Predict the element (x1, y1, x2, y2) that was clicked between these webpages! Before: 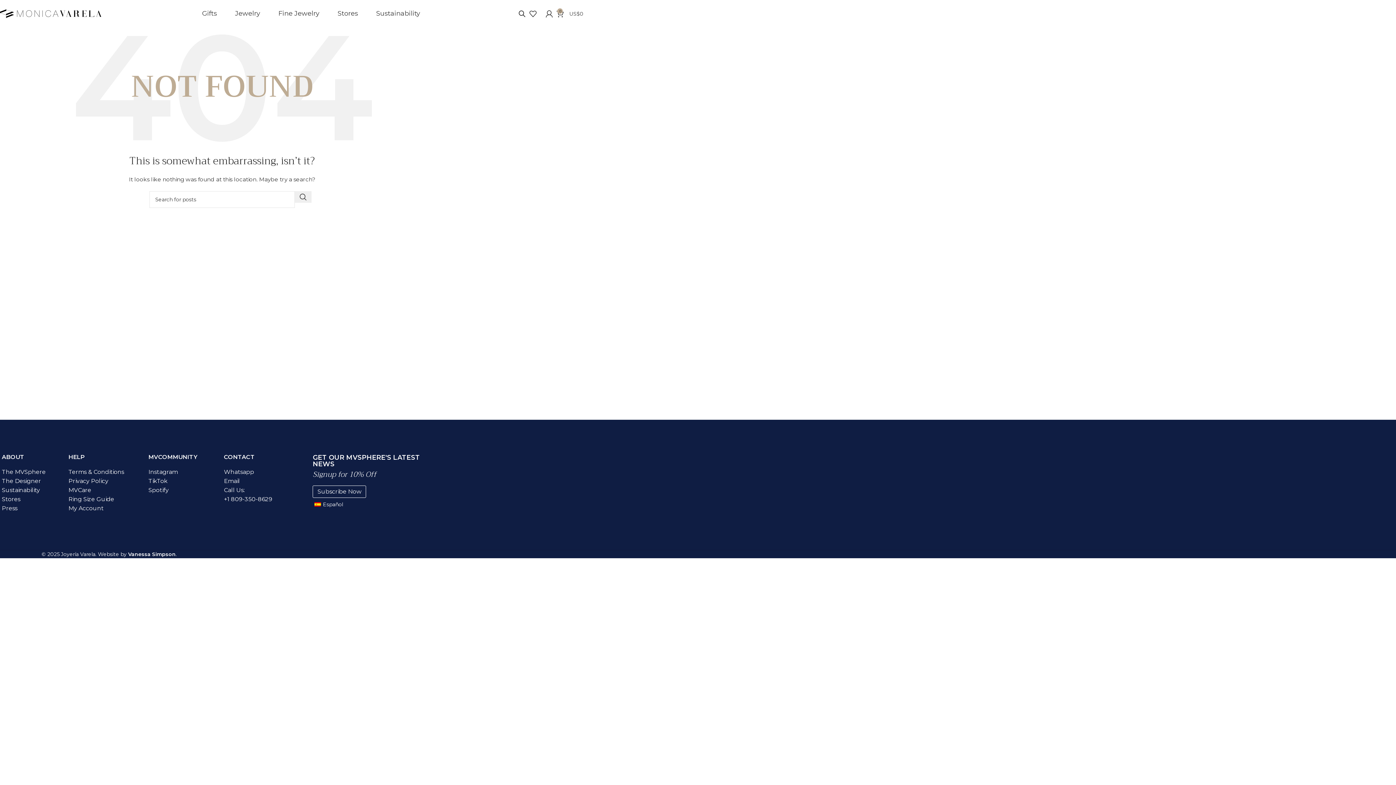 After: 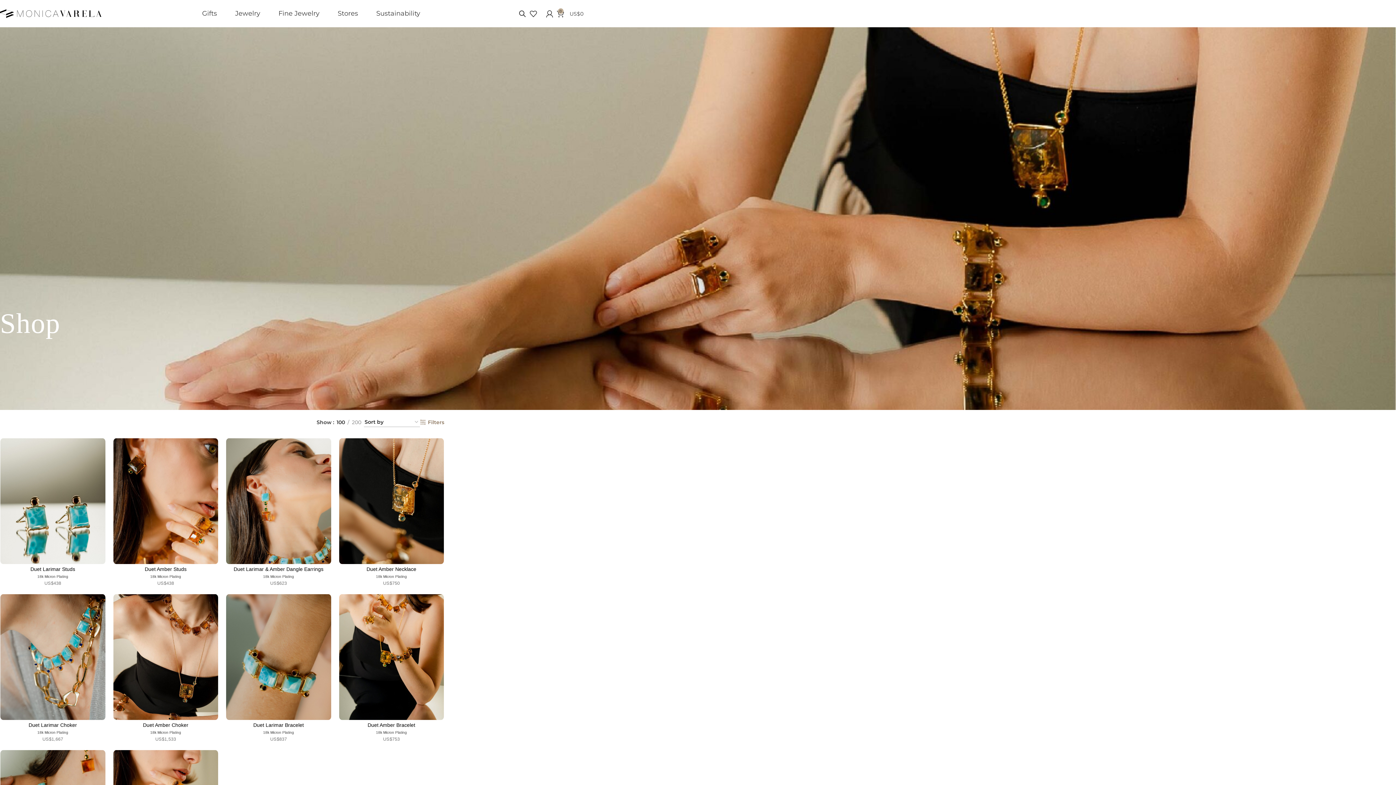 Action: bbox: (226, 6, 269, 20) label: Jewelry